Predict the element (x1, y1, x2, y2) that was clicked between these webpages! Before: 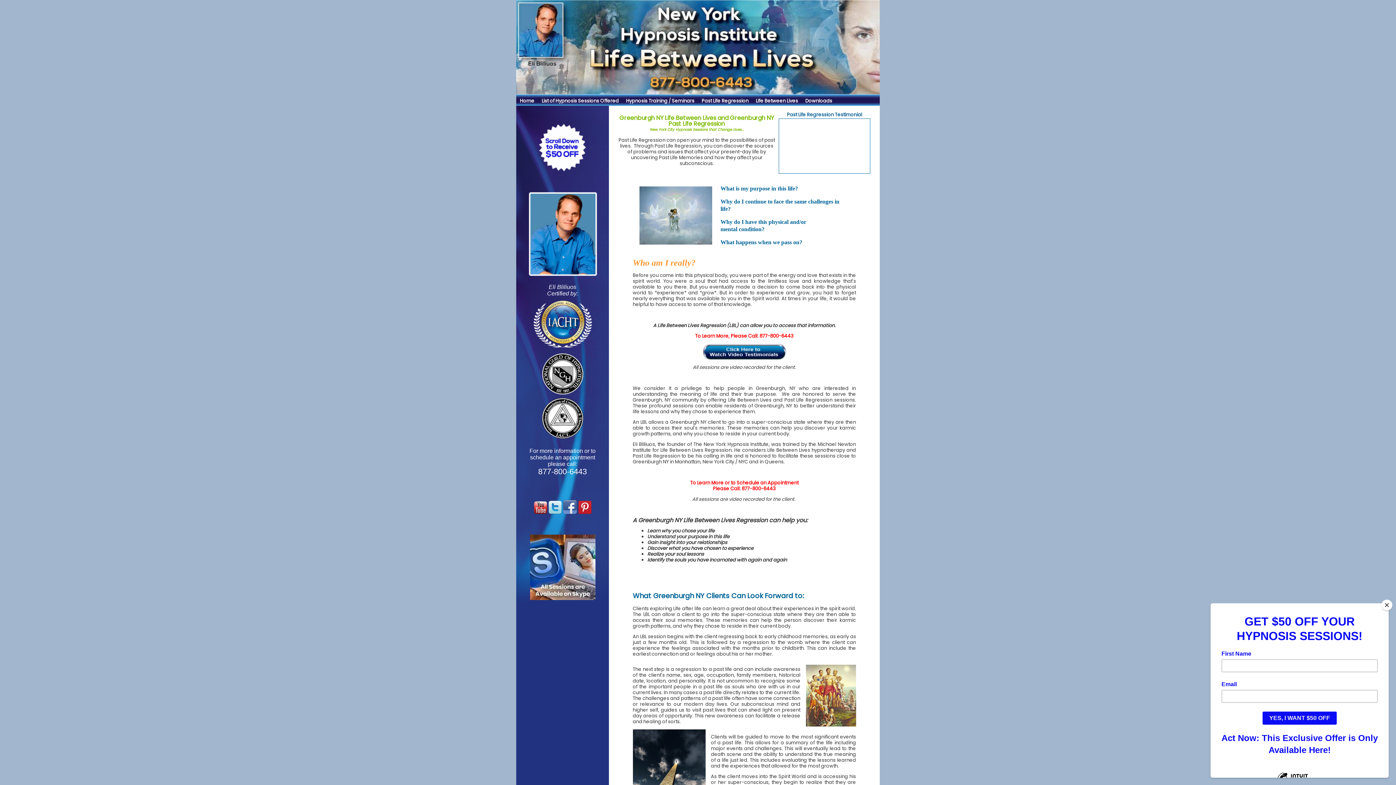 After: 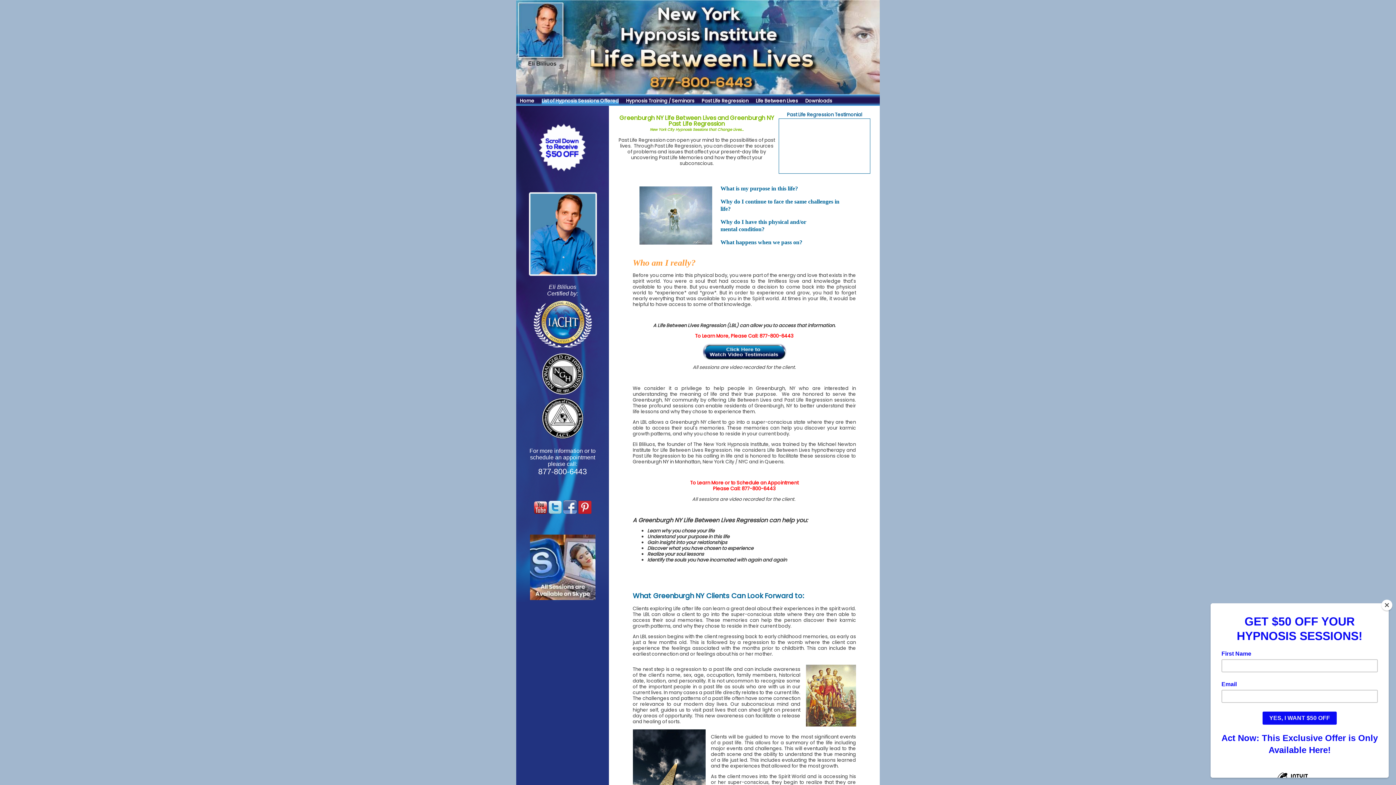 Action: label: List of Hypnosis Sessions Offered bbox: (541, 97, 618, 104)